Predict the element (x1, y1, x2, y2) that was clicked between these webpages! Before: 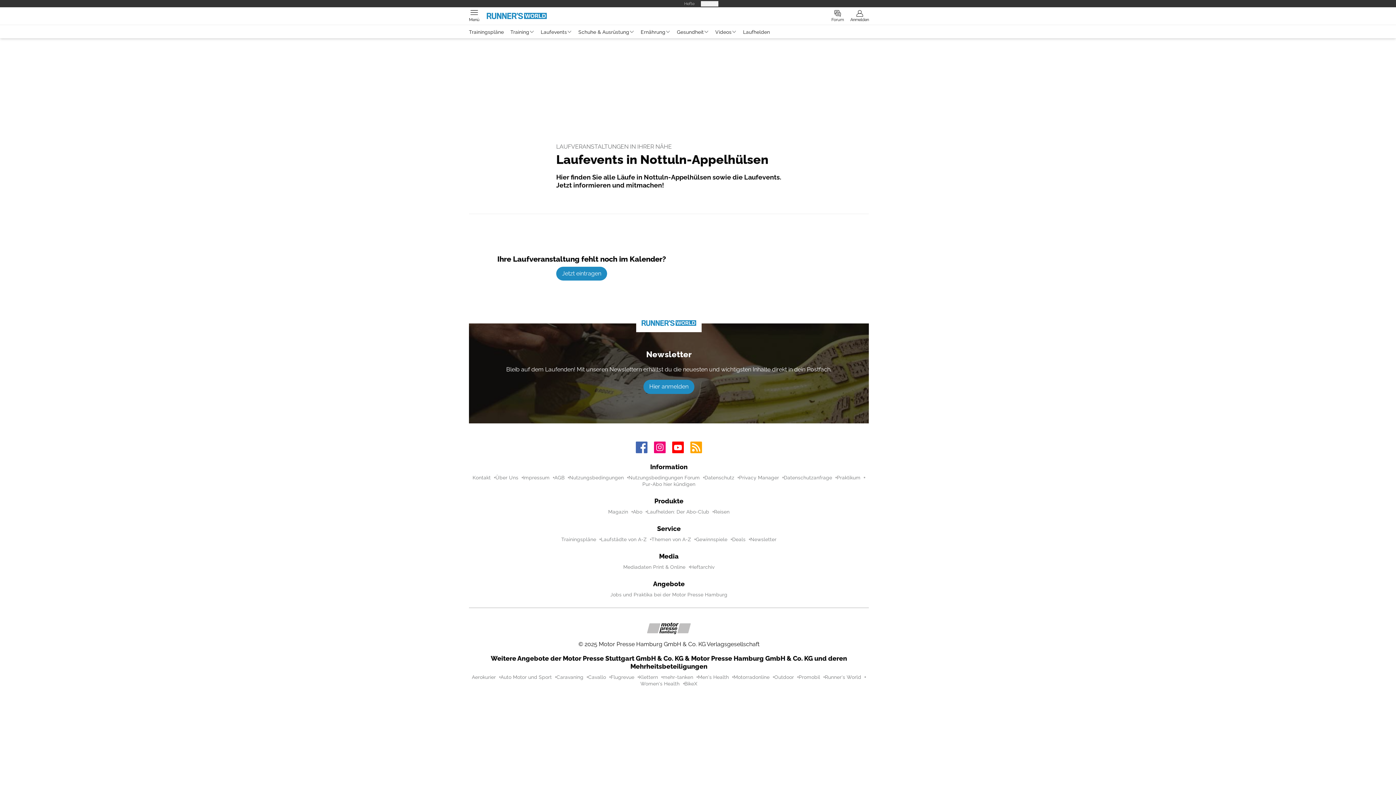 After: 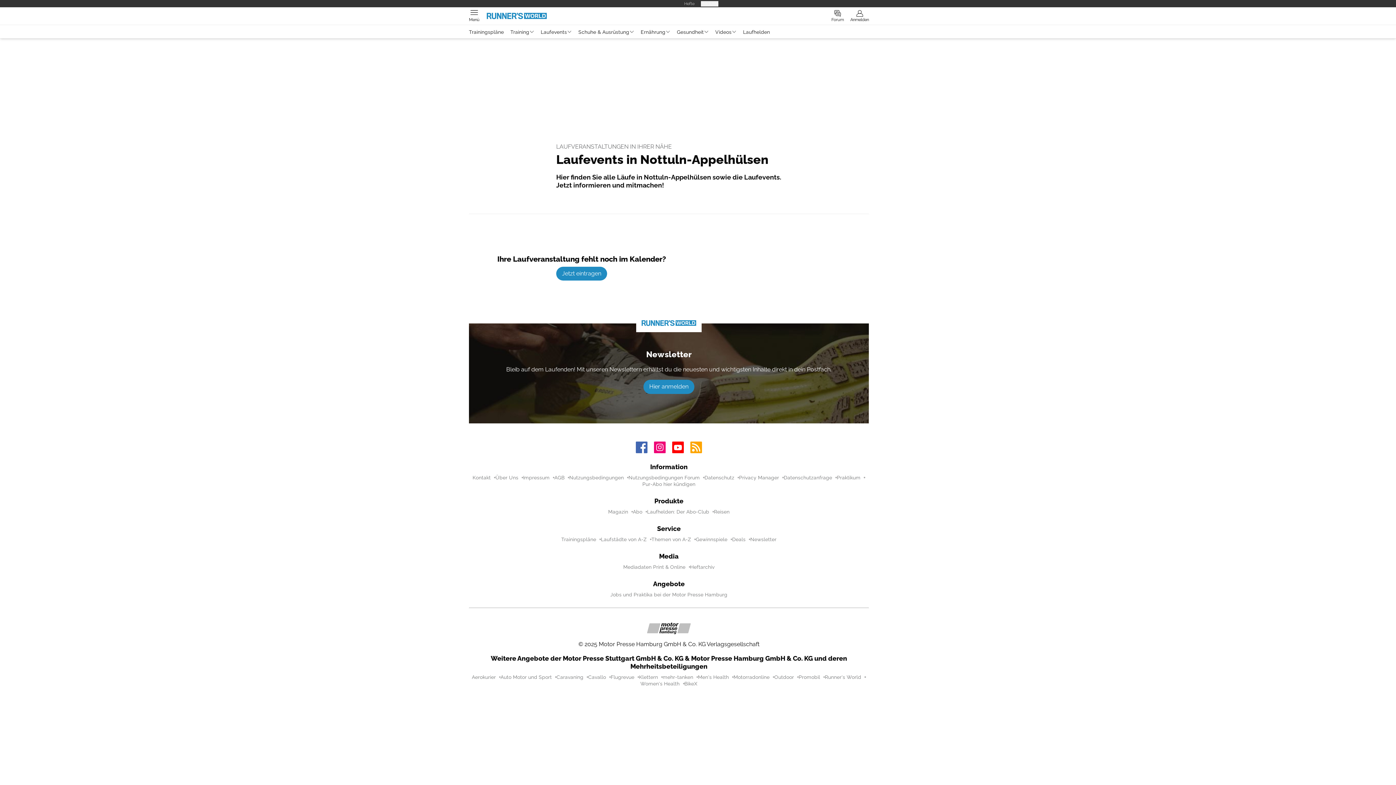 Action: label: Laufhelden: Der Abo-Club bbox: (647, 508, 709, 515)